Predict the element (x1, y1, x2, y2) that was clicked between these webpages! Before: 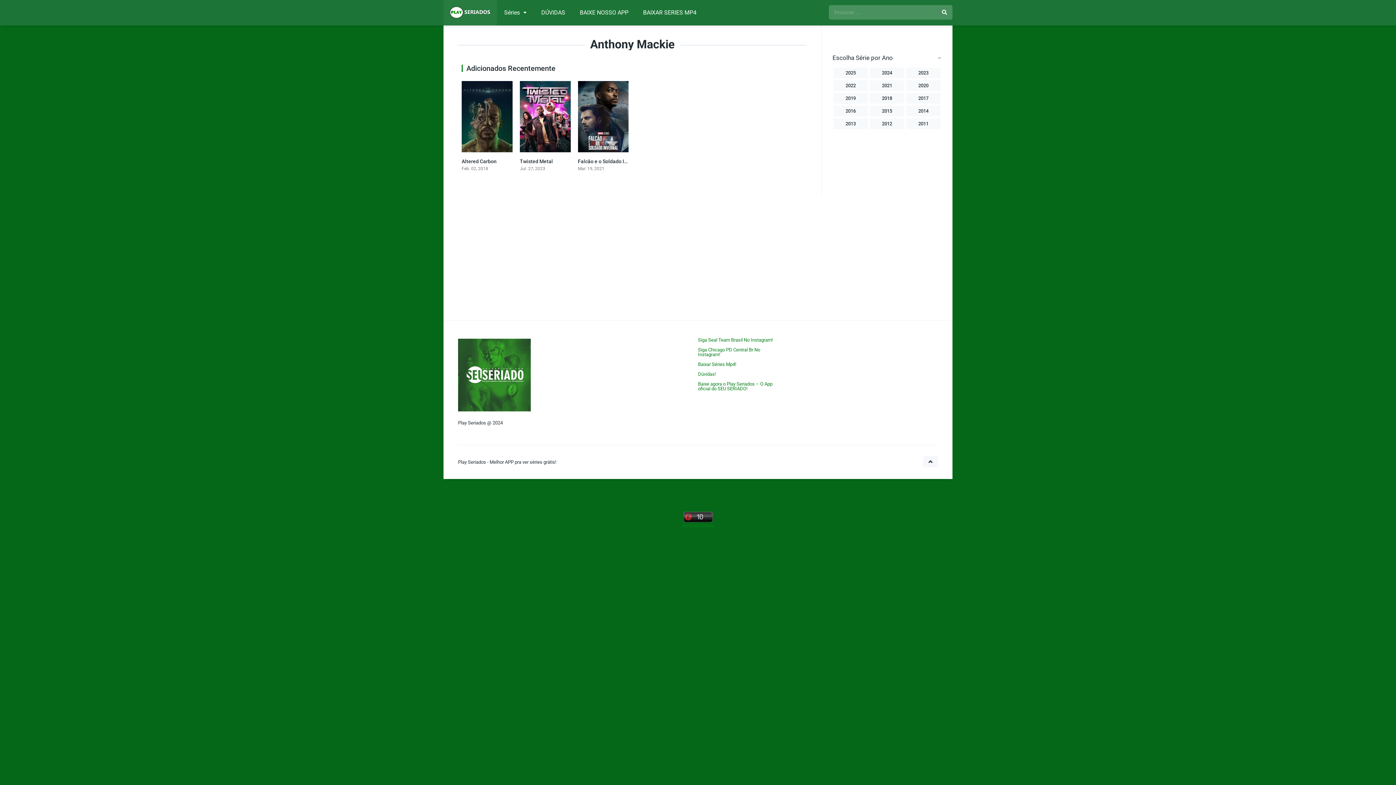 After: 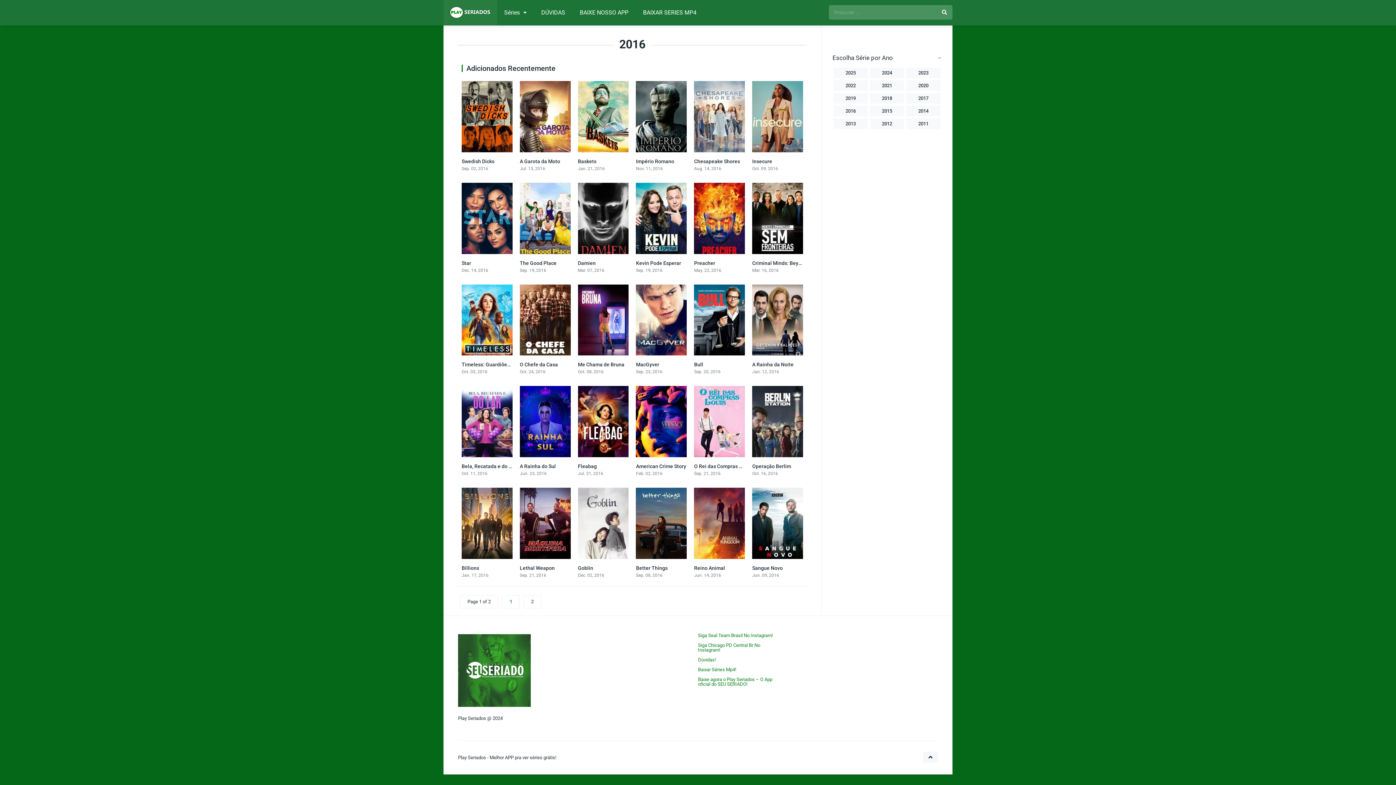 Action: label: 2016 bbox: (833, 105, 868, 116)